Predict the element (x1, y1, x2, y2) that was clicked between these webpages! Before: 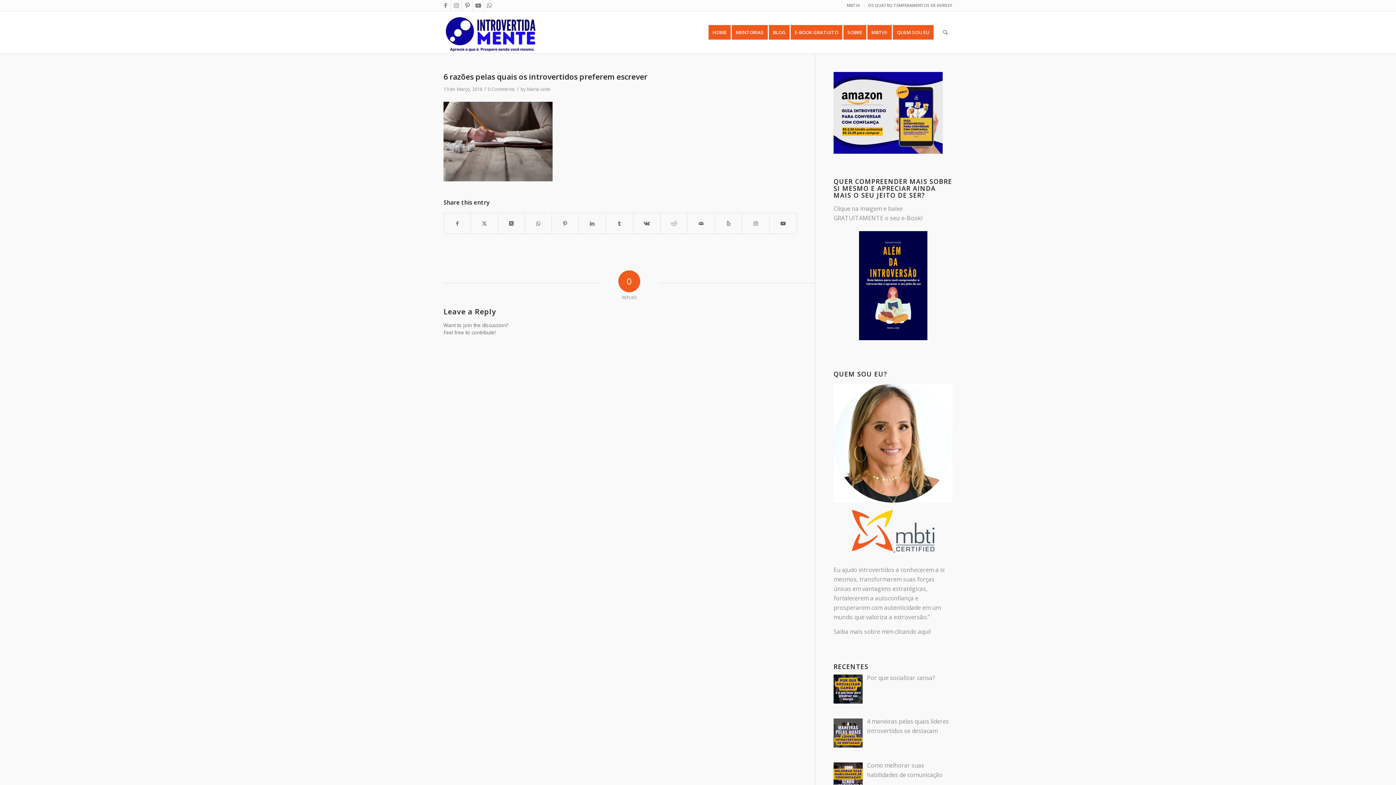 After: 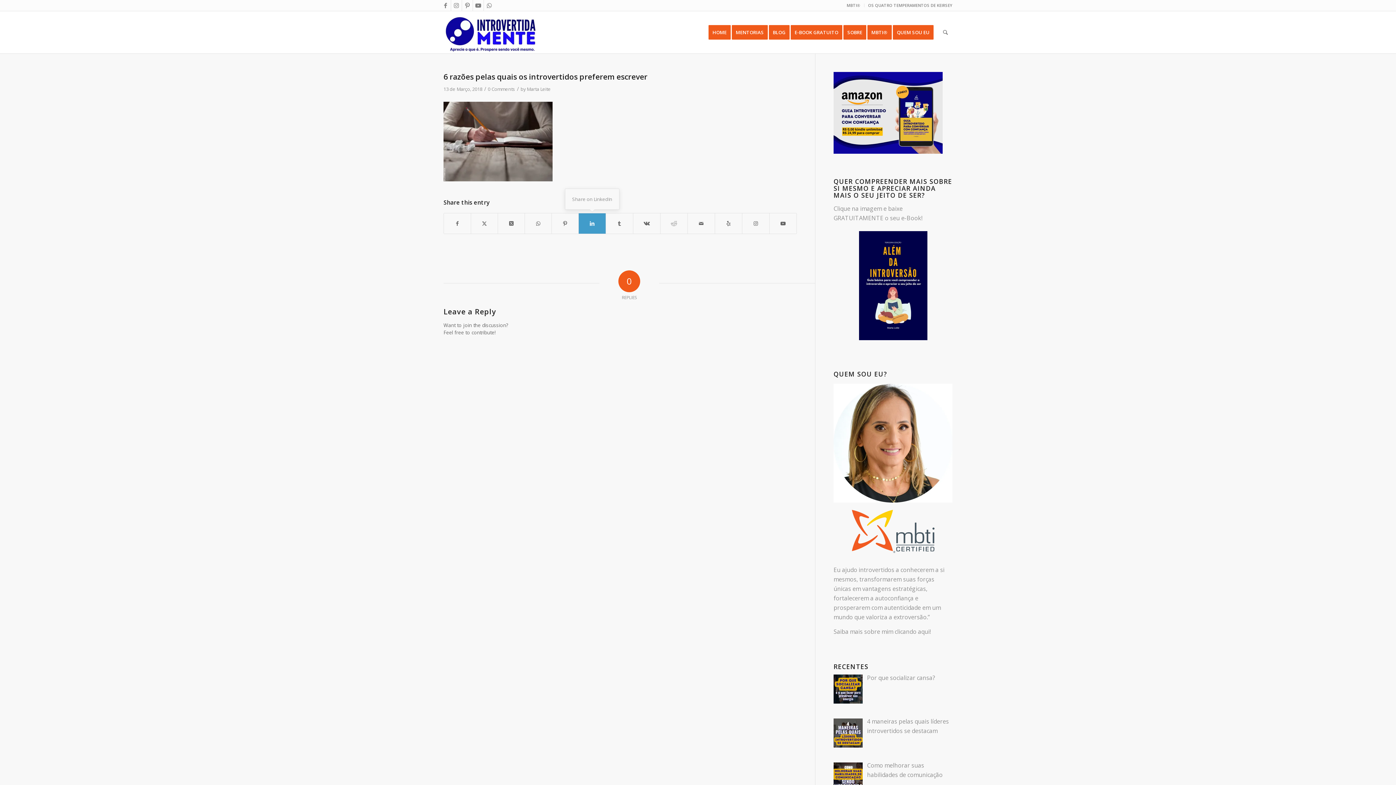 Action: bbox: (578, 213, 605, 233) label: Share on LinkedIn